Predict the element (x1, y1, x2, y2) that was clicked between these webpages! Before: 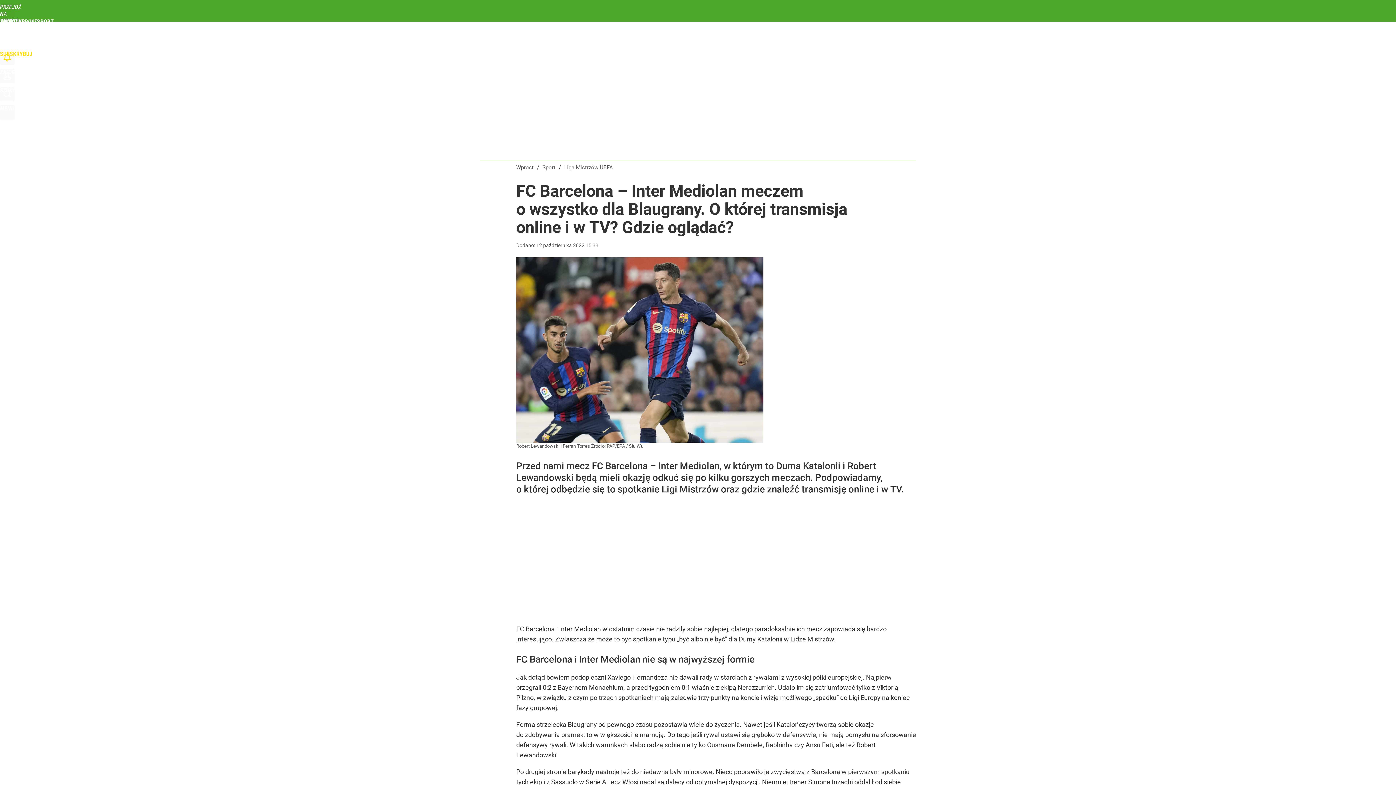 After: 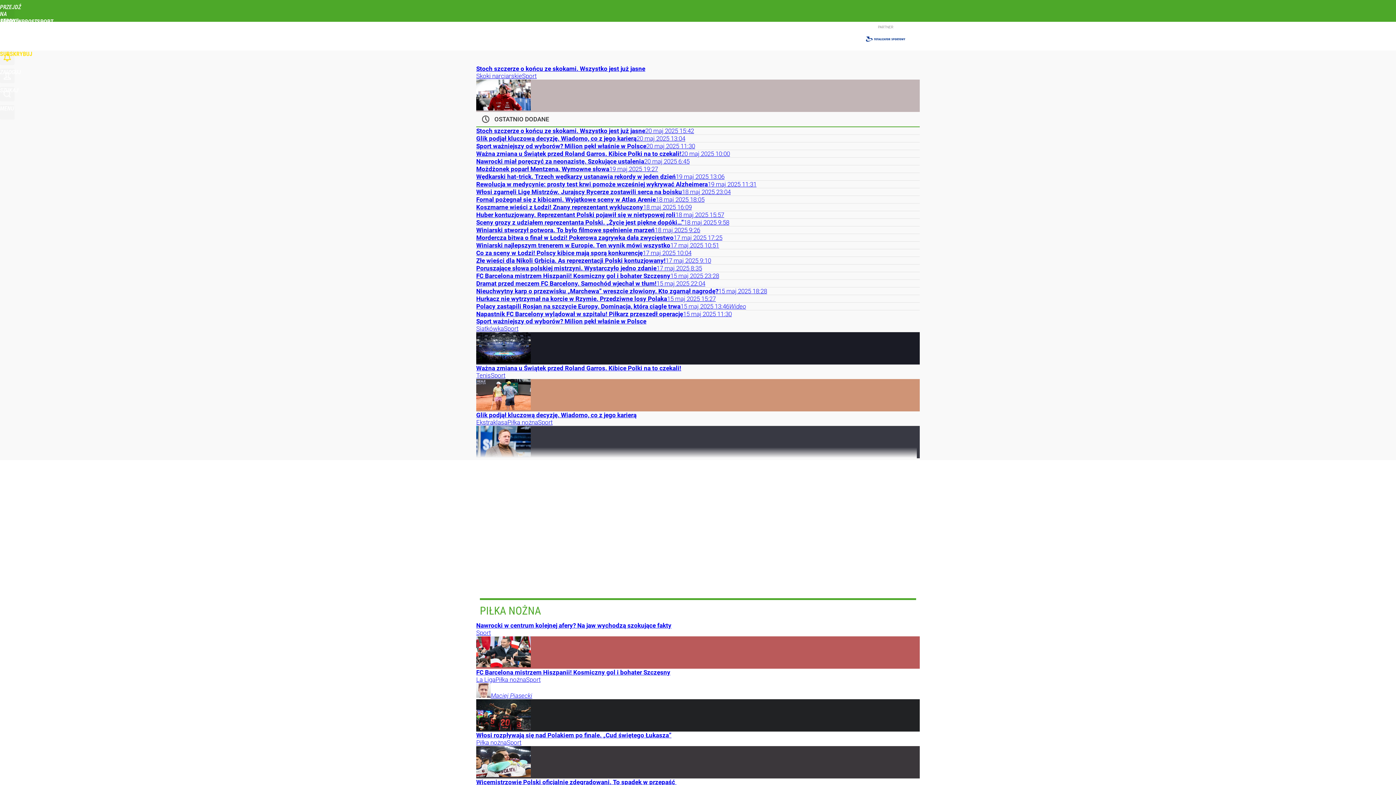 Action: bbox: (0, 18, 53, 25) label: SPORT WPROST